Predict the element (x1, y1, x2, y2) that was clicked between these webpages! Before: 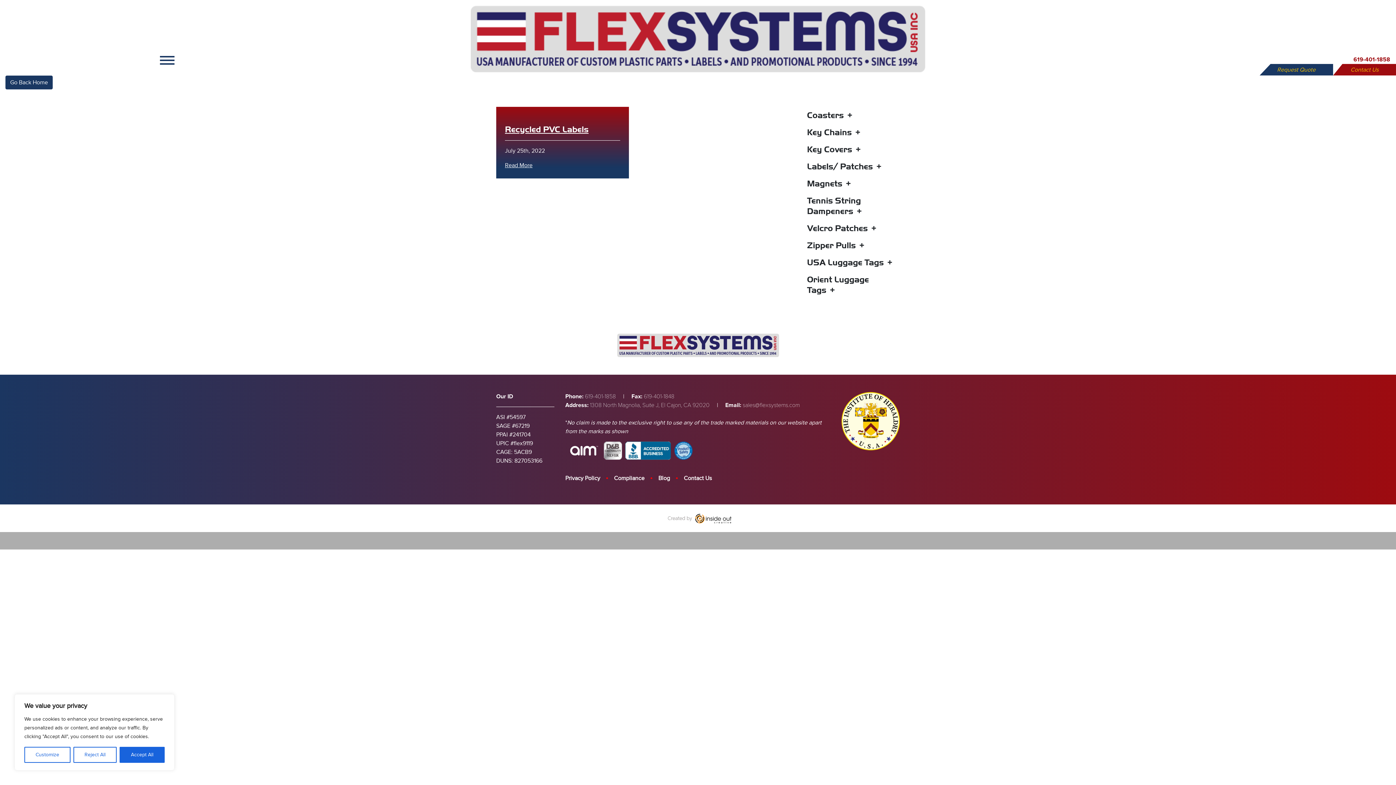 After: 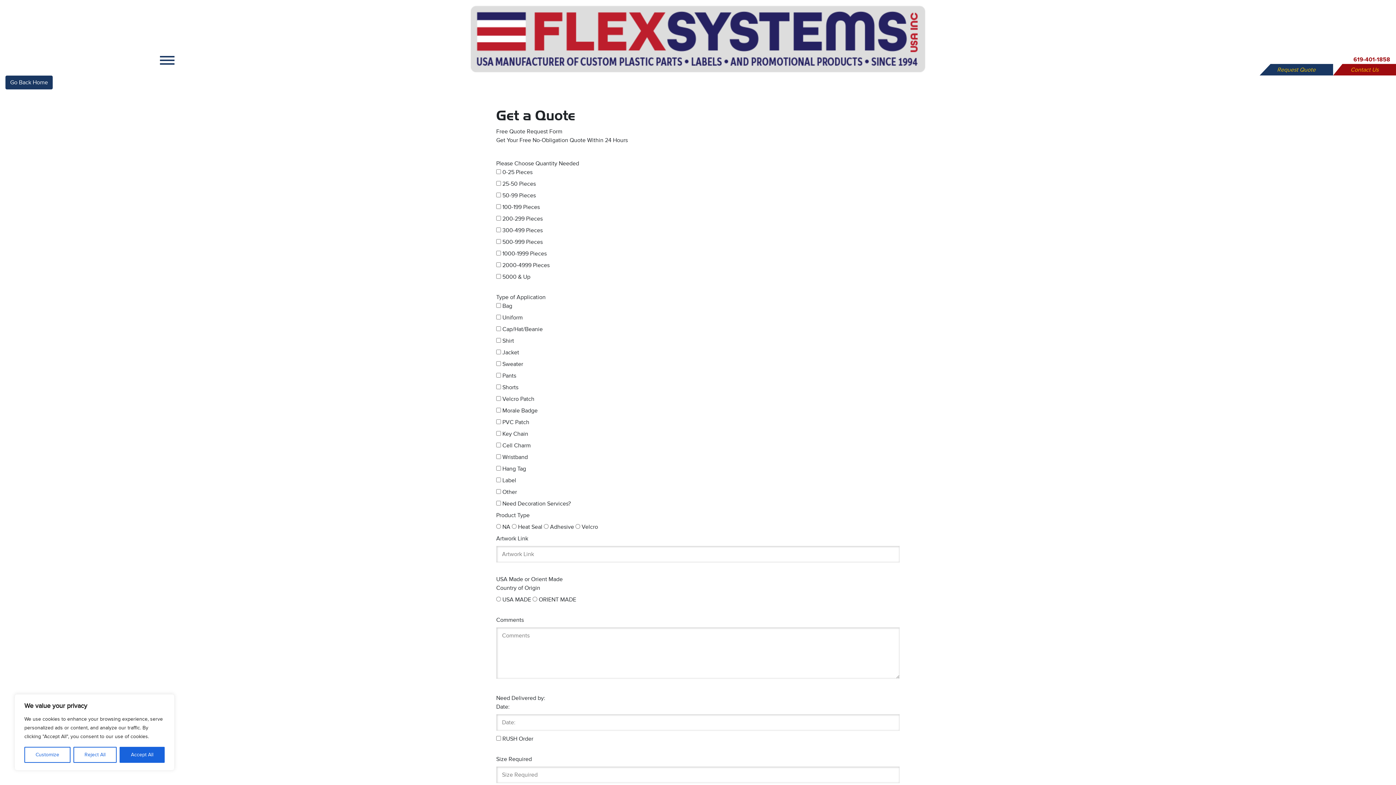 Action: label: Request Quote bbox: (1259, 63, 1333, 75)